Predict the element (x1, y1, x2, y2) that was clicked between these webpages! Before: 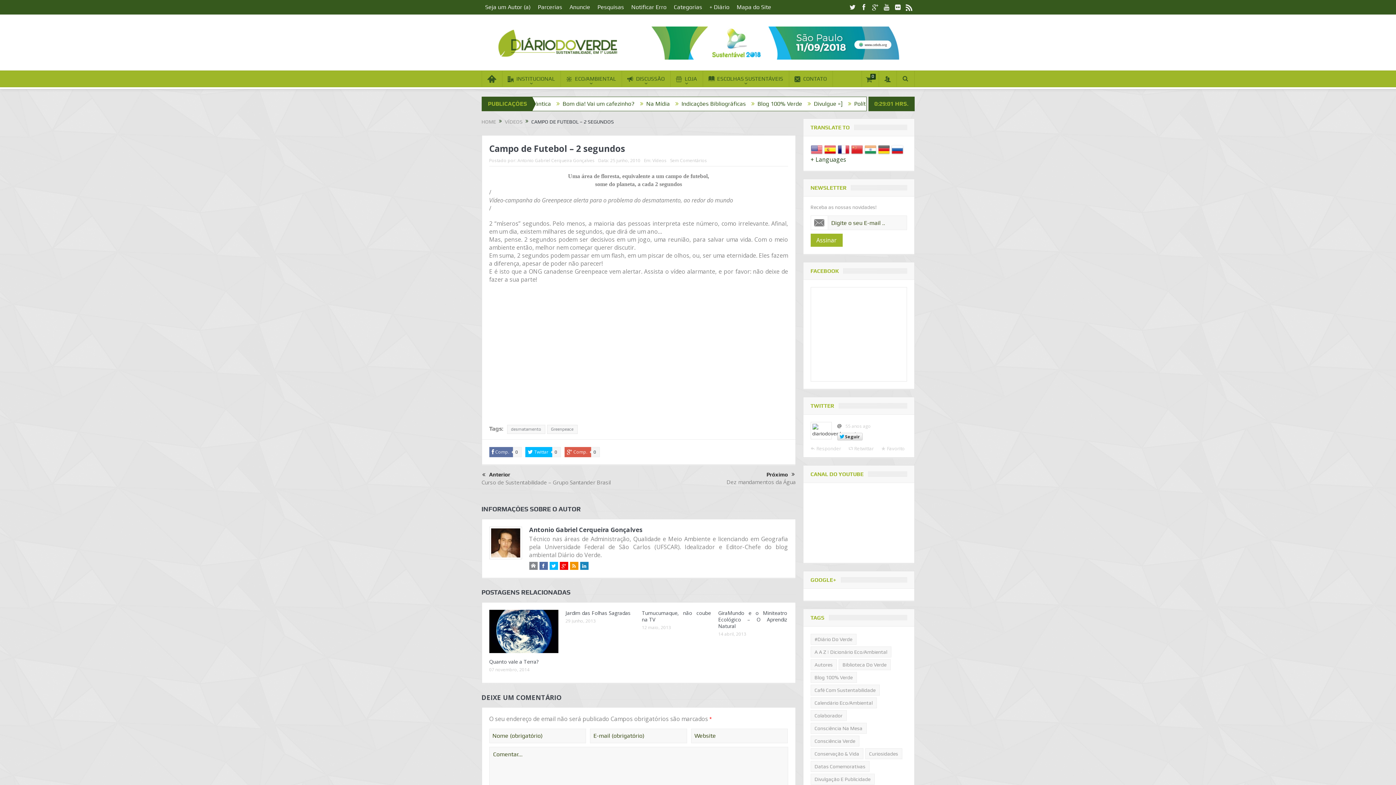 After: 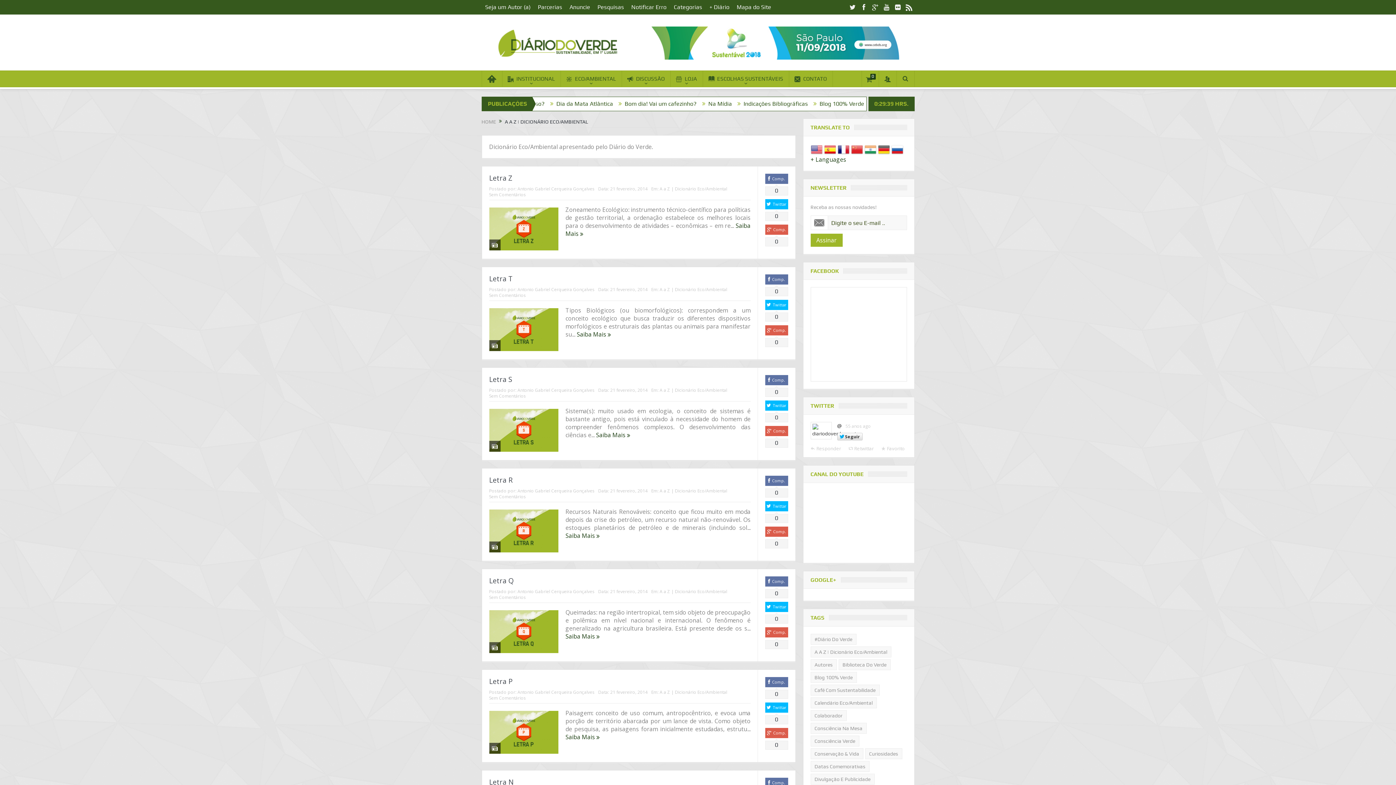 Action: label: A A Z | Dicionário Eco/Ambiental bbox: (810, 646, 891, 657)